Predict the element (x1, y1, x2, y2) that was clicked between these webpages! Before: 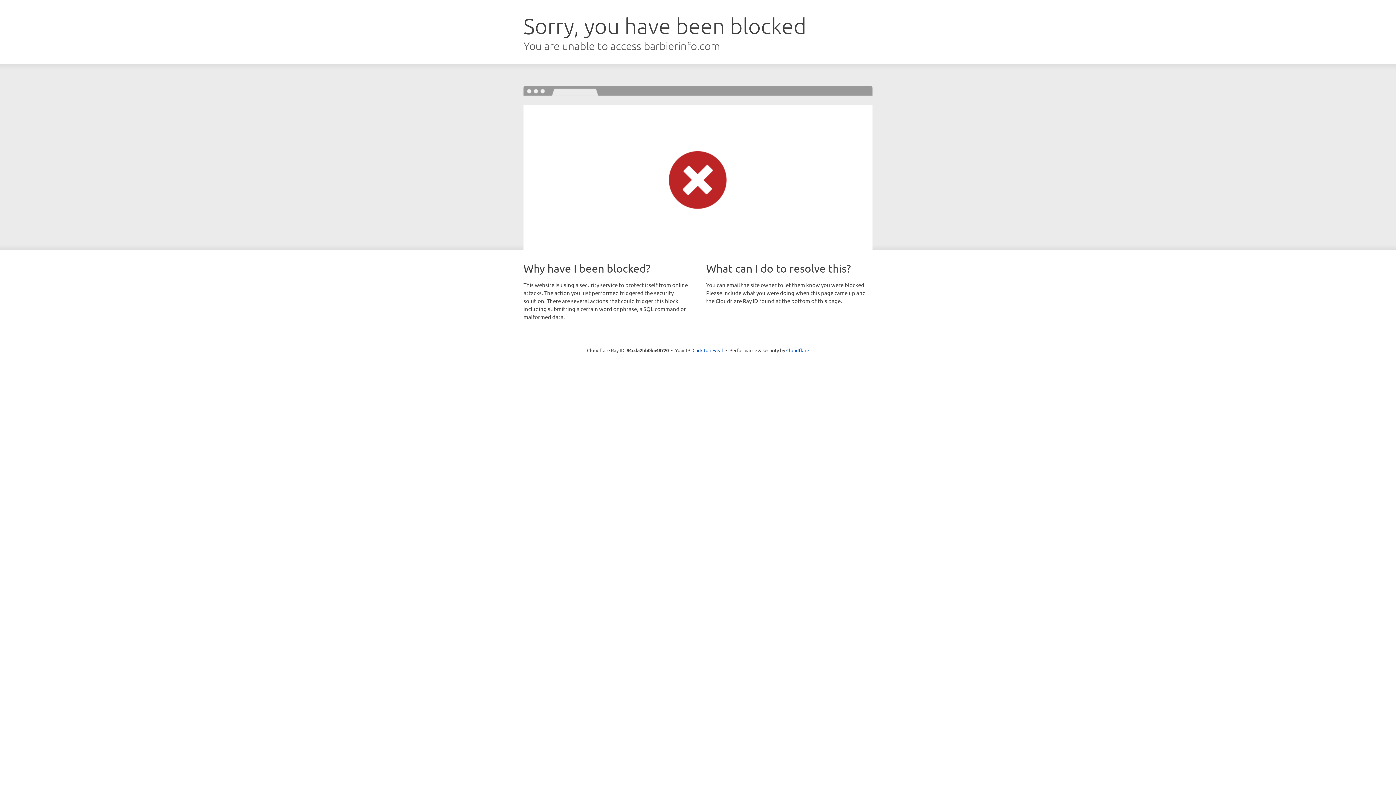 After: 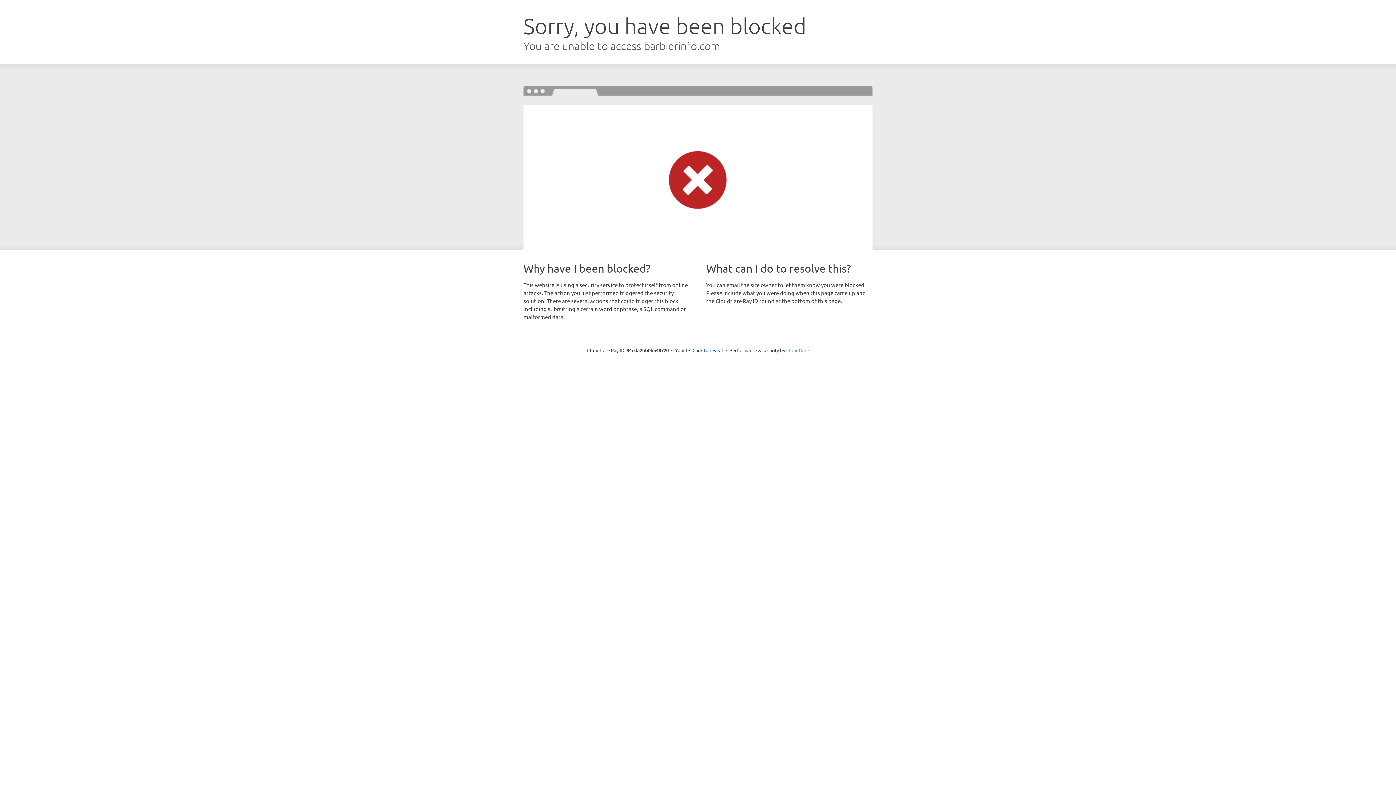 Action: label: Cloudflare bbox: (786, 347, 809, 353)